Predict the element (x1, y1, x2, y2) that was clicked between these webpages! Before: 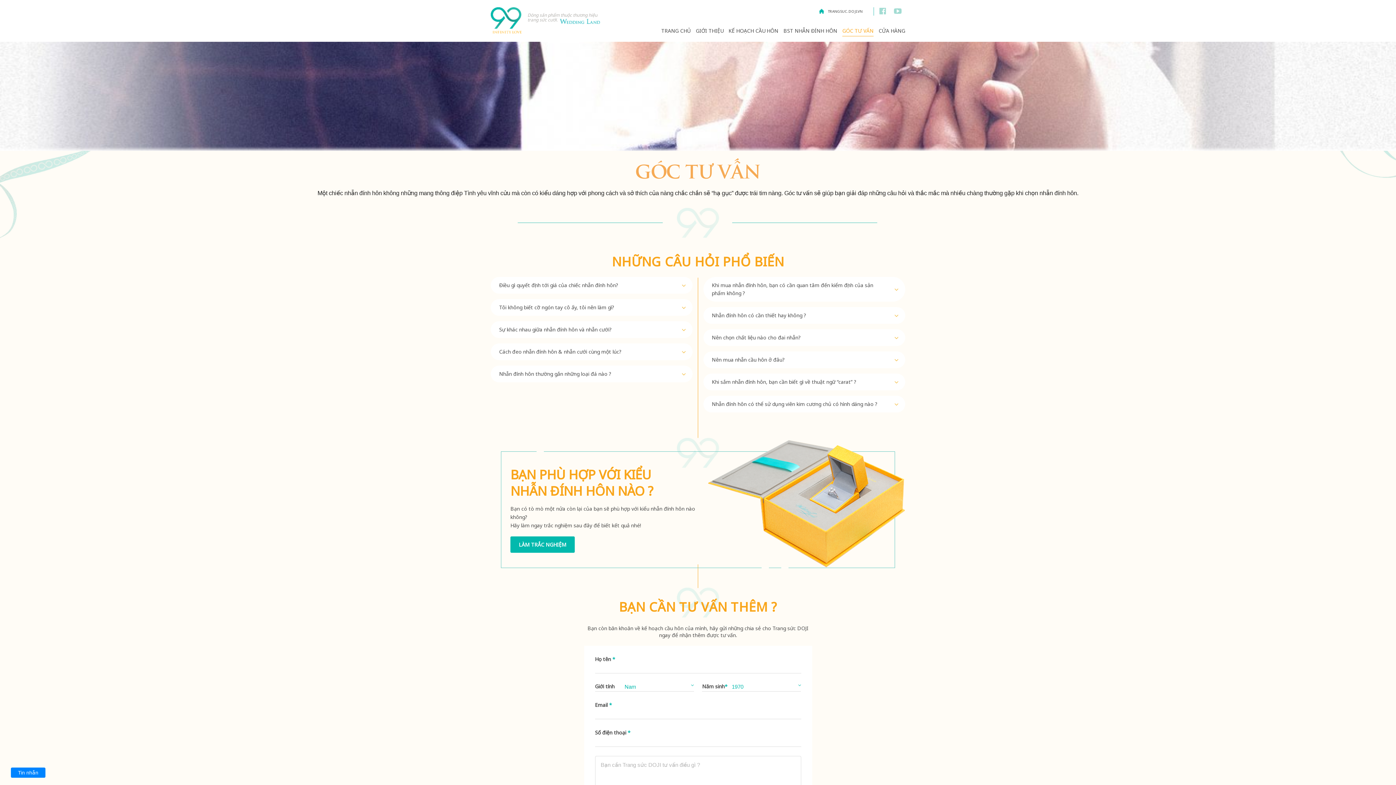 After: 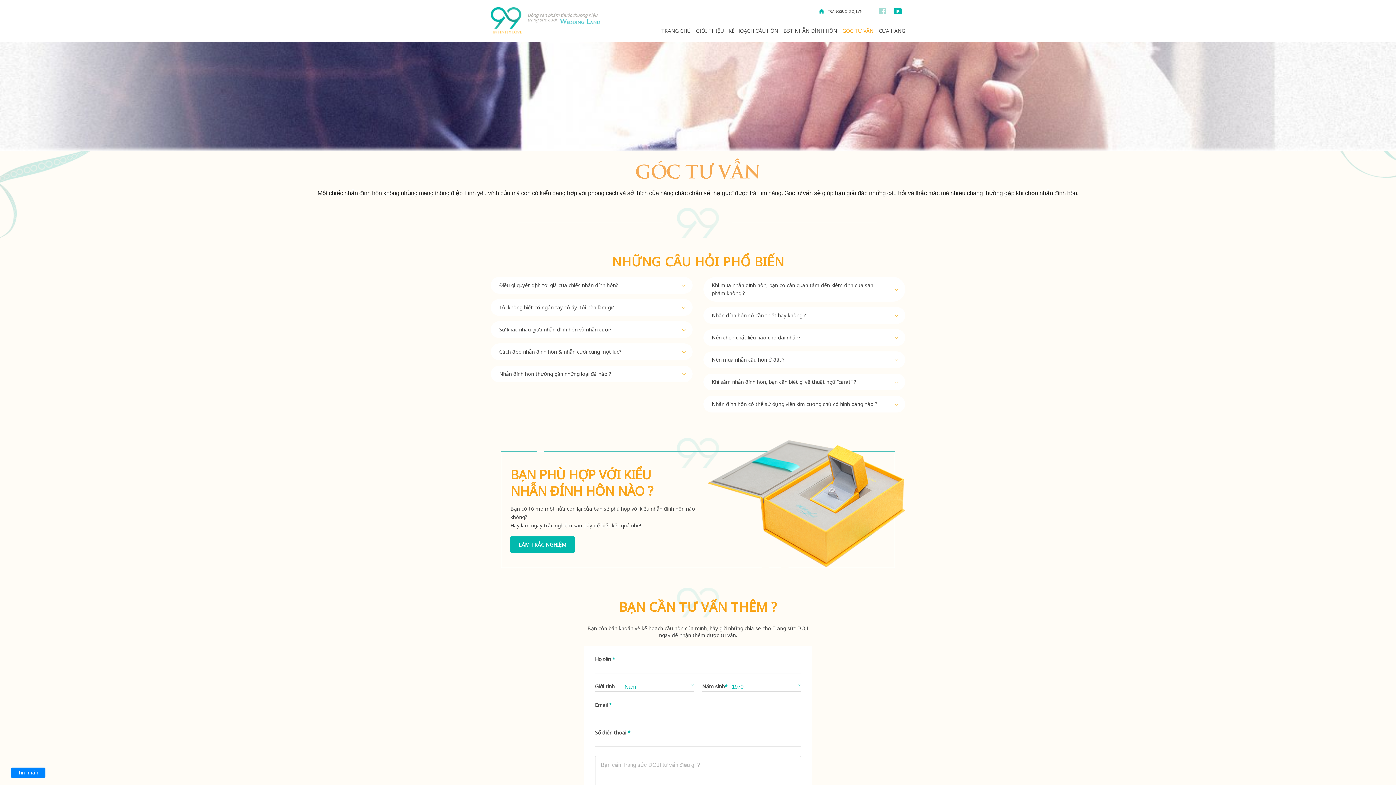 Action: bbox: (894, 8, 901, 14)